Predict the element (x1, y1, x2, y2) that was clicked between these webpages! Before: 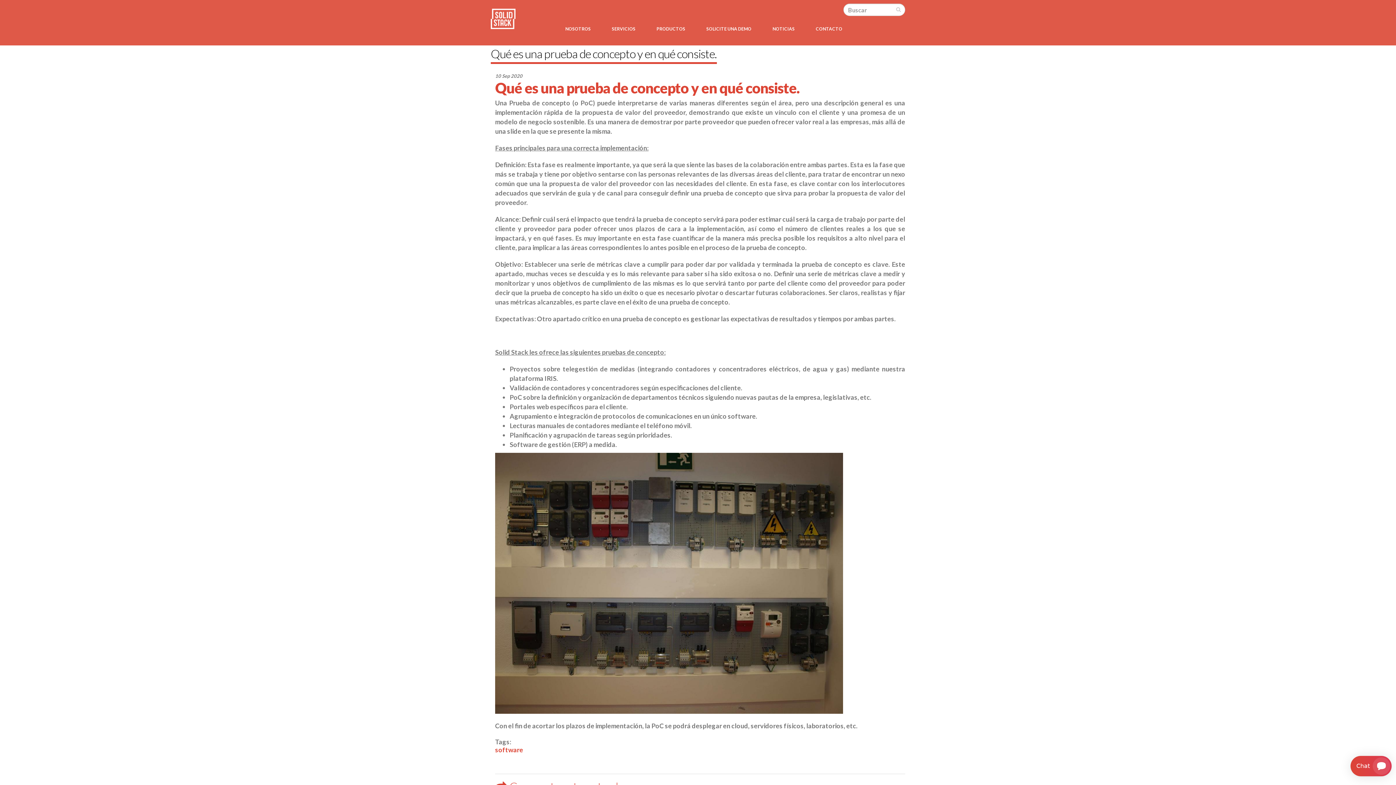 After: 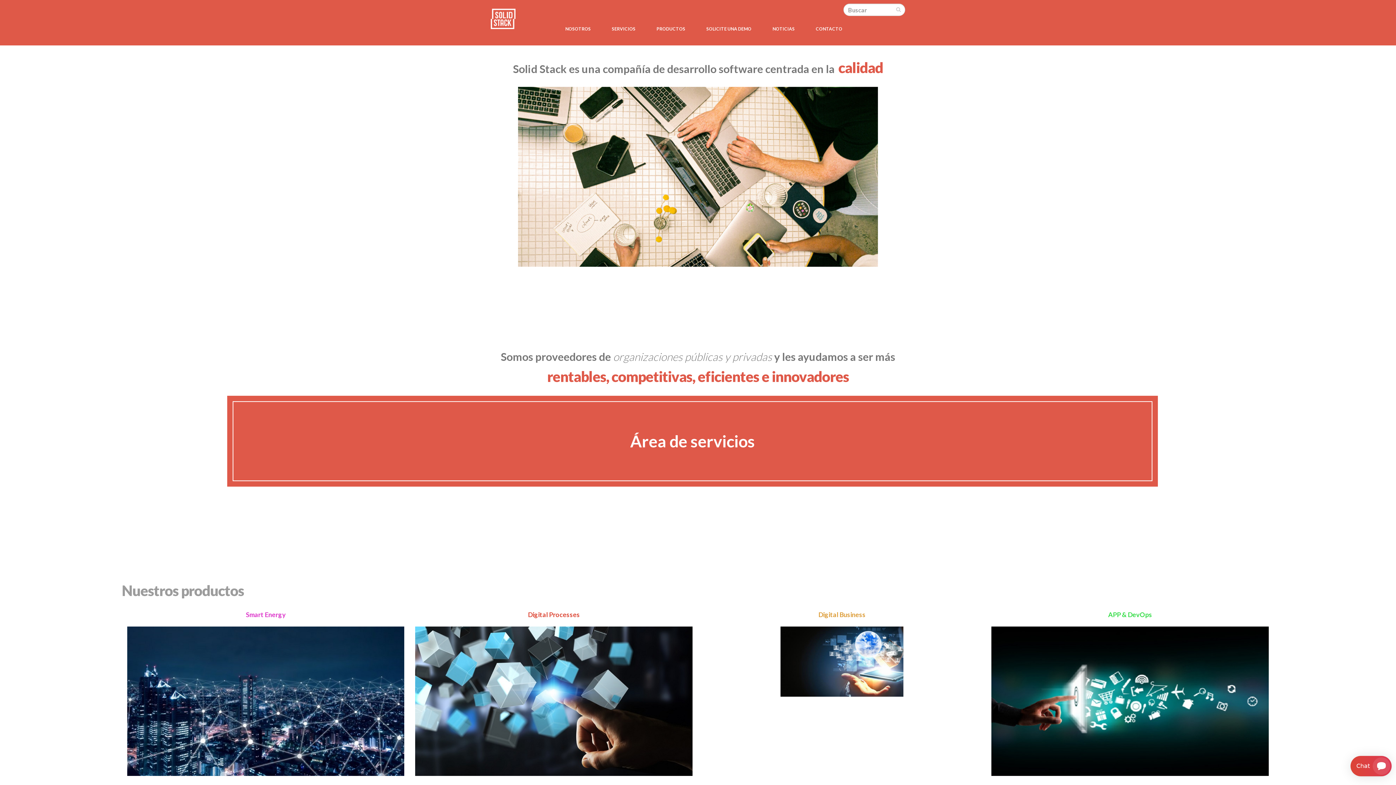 Action: bbox: (490, 8, 499, 29)